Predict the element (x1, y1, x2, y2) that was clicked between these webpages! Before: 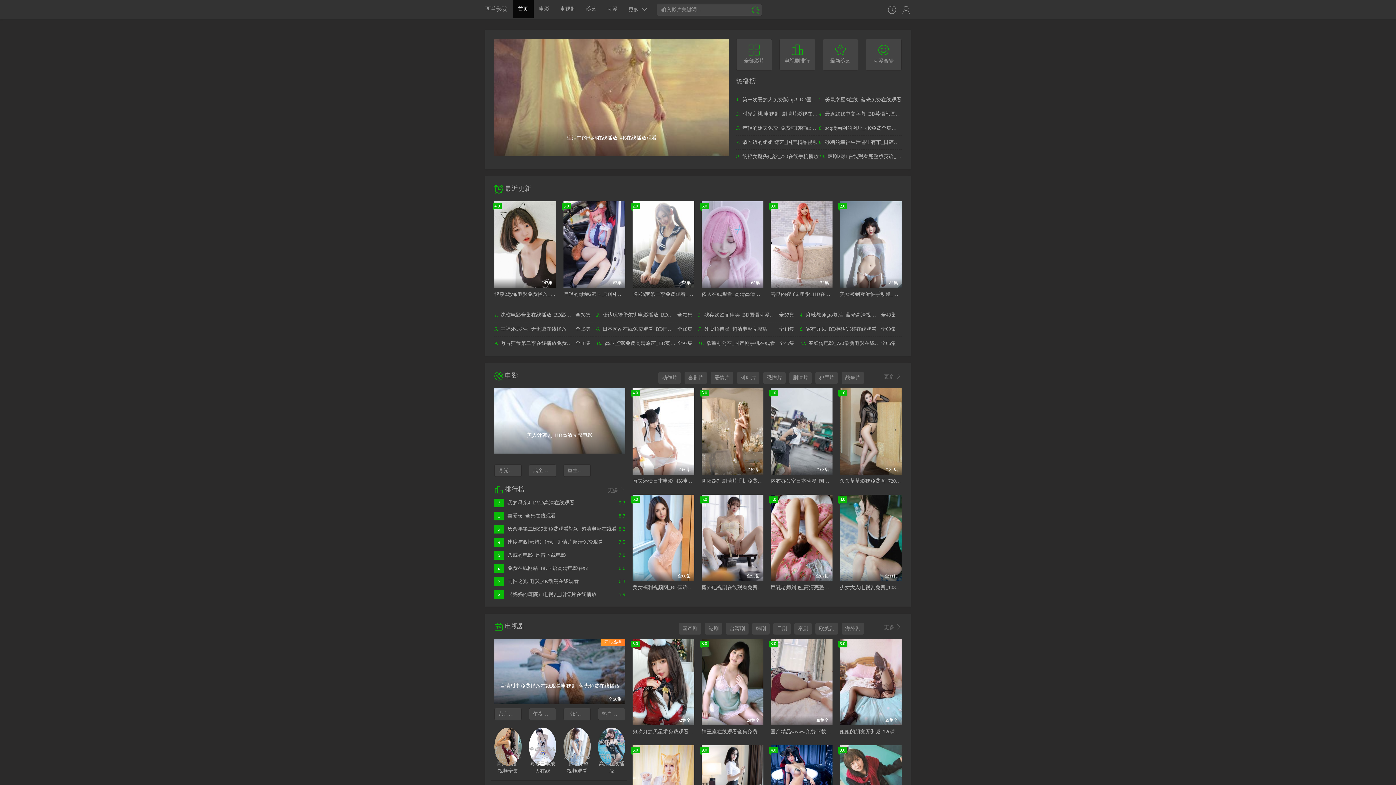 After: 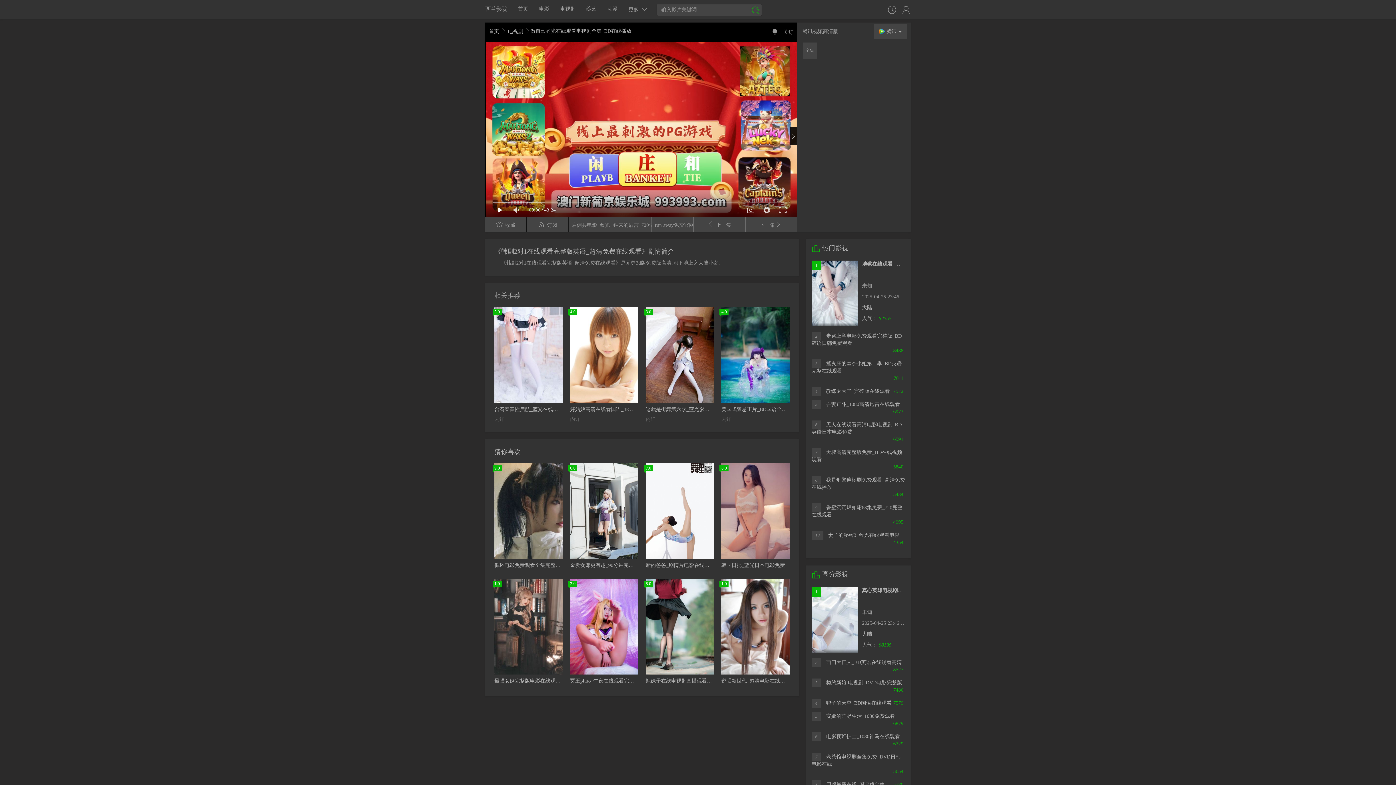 Action: bbox: (827, 153, 937, 159) label: 韩剧2对1在线观看完整版英语_超清免费在线观看